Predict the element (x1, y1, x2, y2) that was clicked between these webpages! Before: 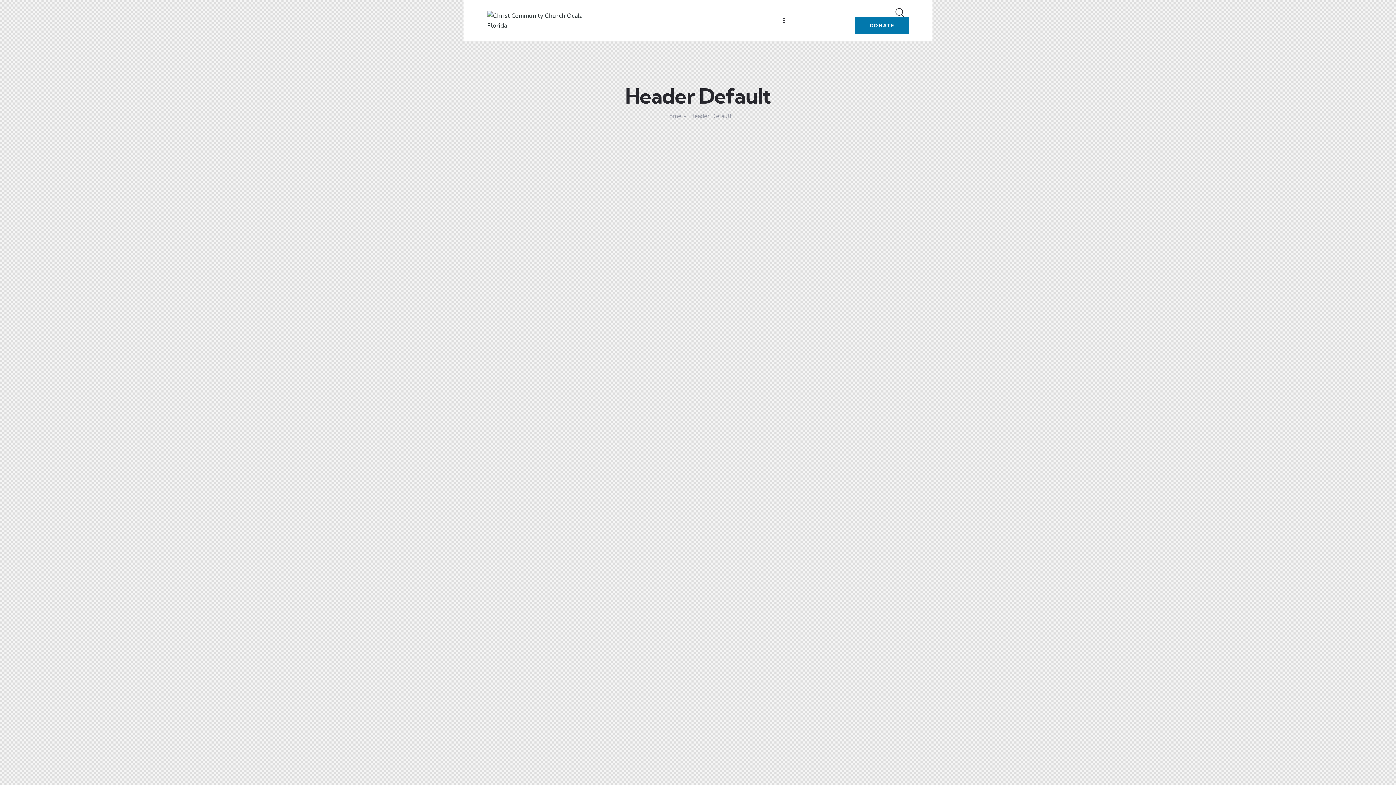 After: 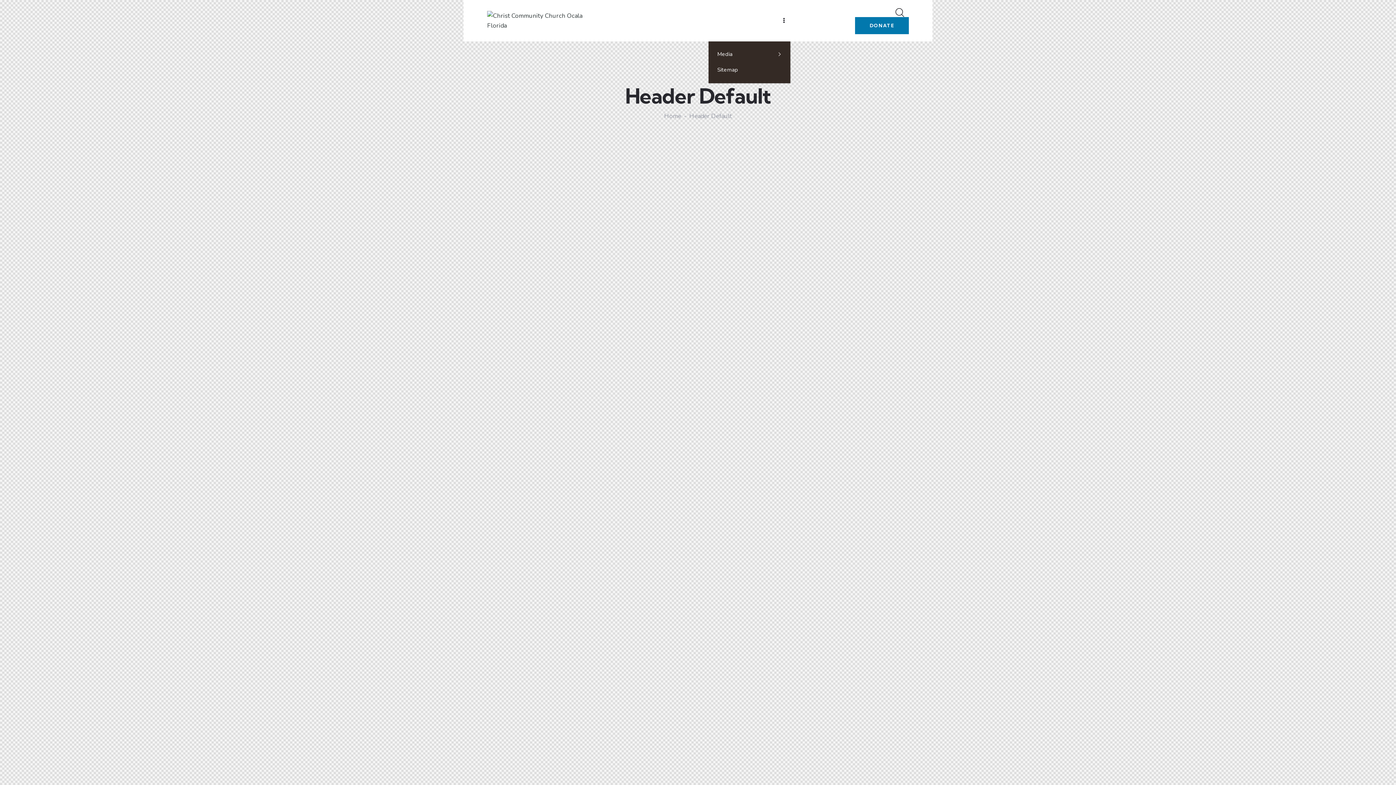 Action: bbox: (777, 10, 790, 30)